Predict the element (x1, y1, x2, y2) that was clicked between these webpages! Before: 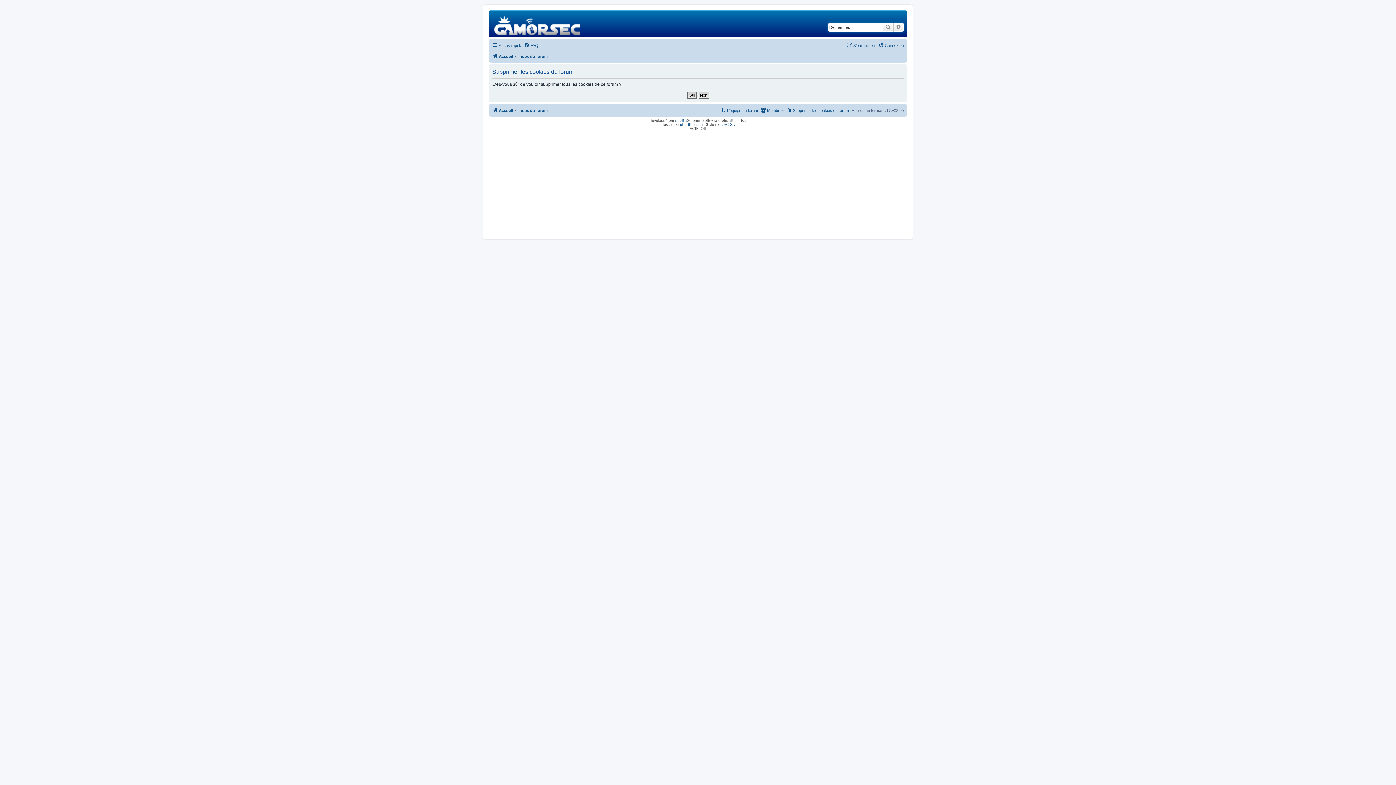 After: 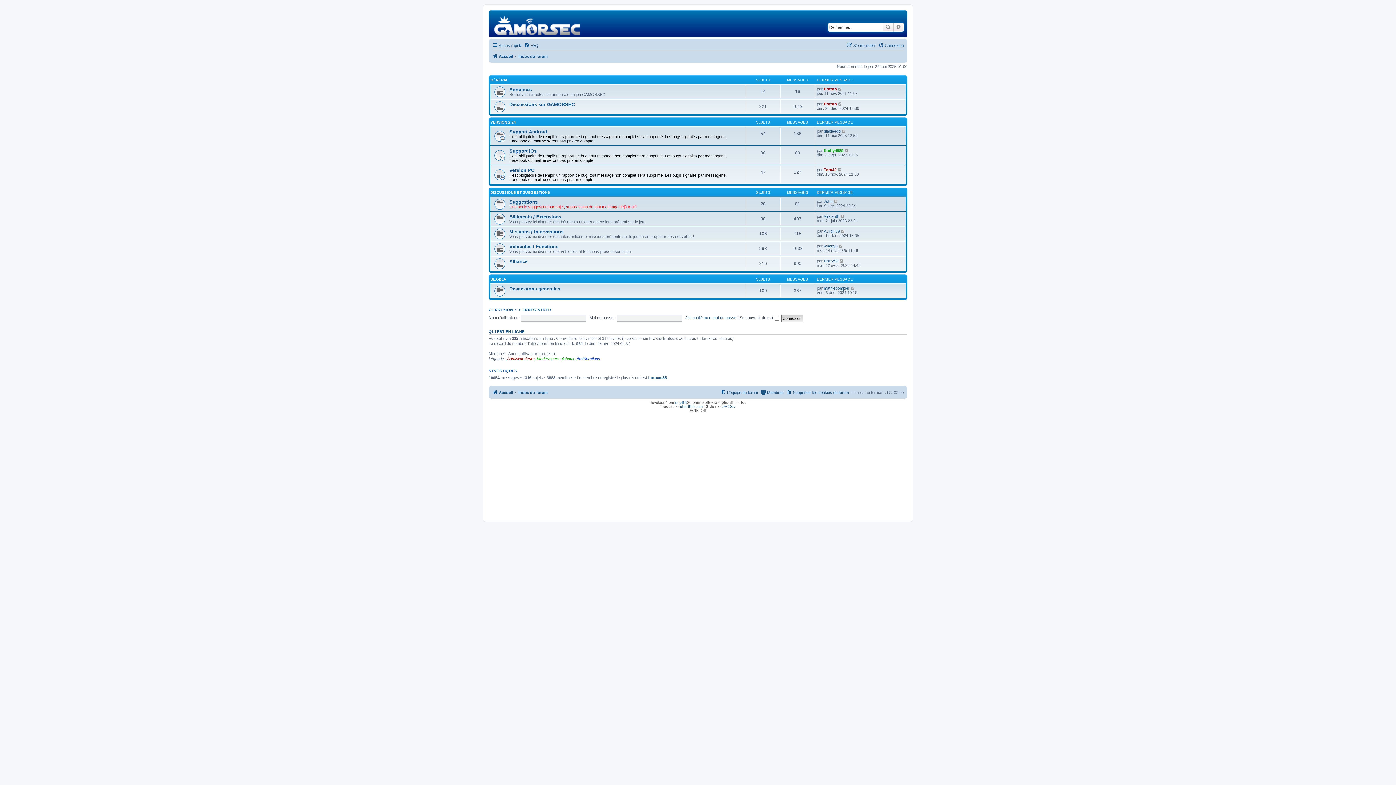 Action: bbox: (490, 12, 584, 35)